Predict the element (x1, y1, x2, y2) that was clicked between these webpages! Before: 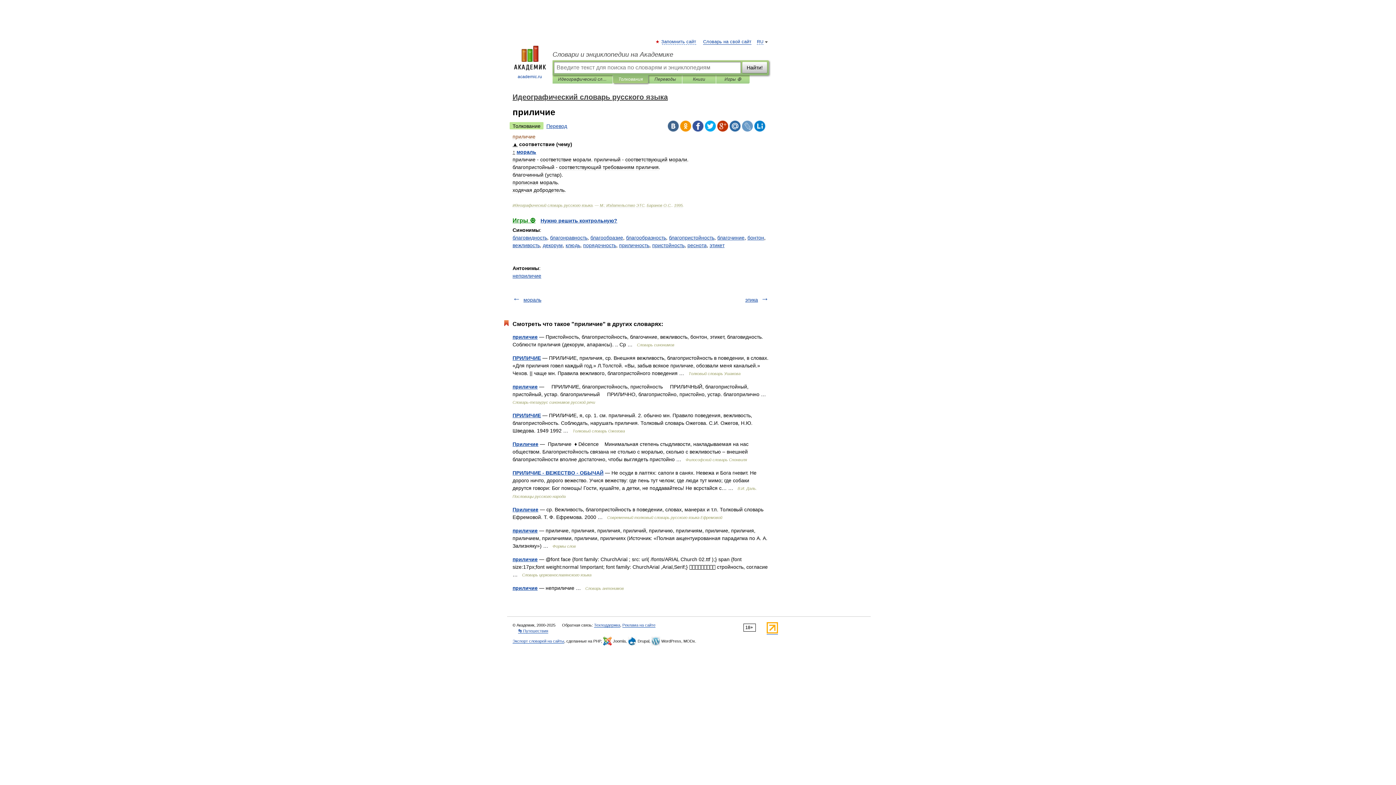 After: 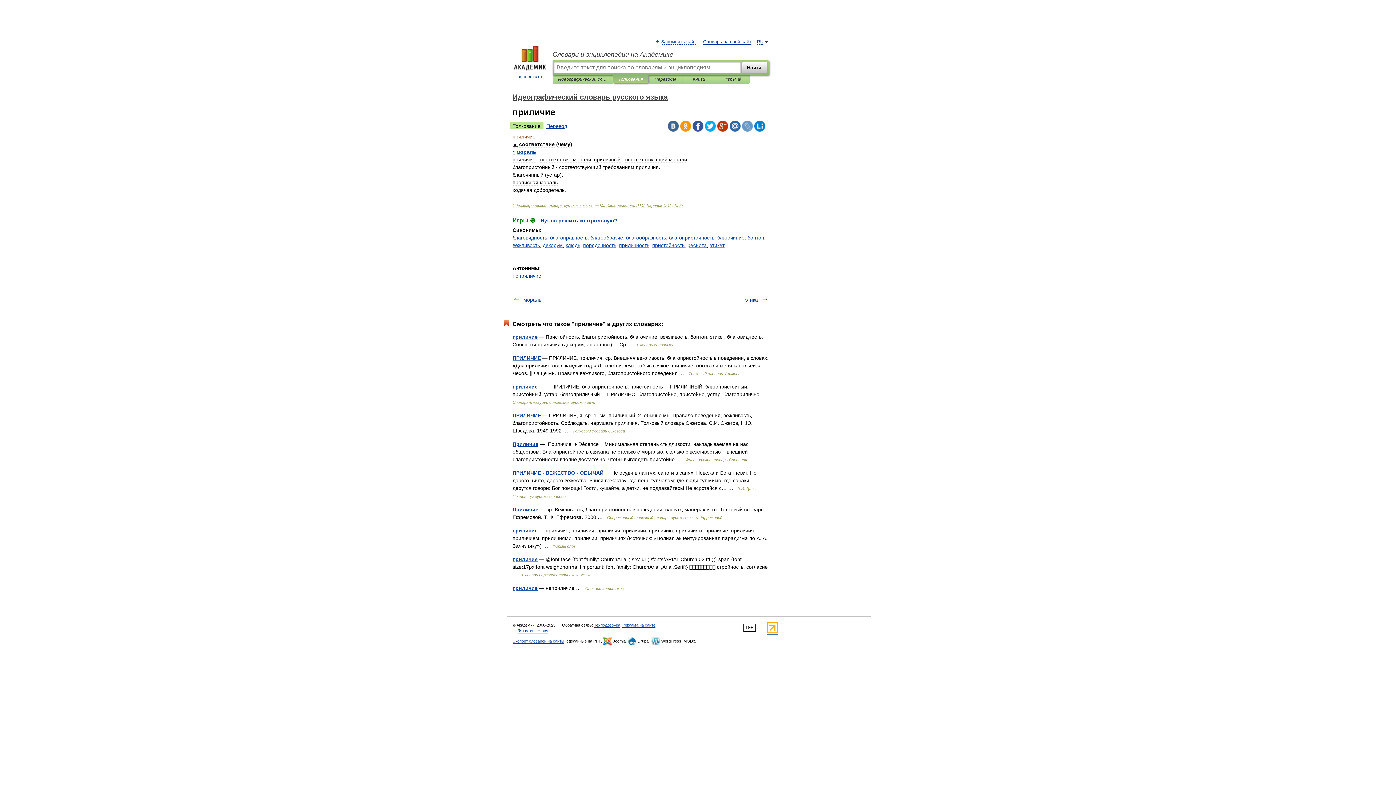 Action: bbox: (692, 120, 703, 131)